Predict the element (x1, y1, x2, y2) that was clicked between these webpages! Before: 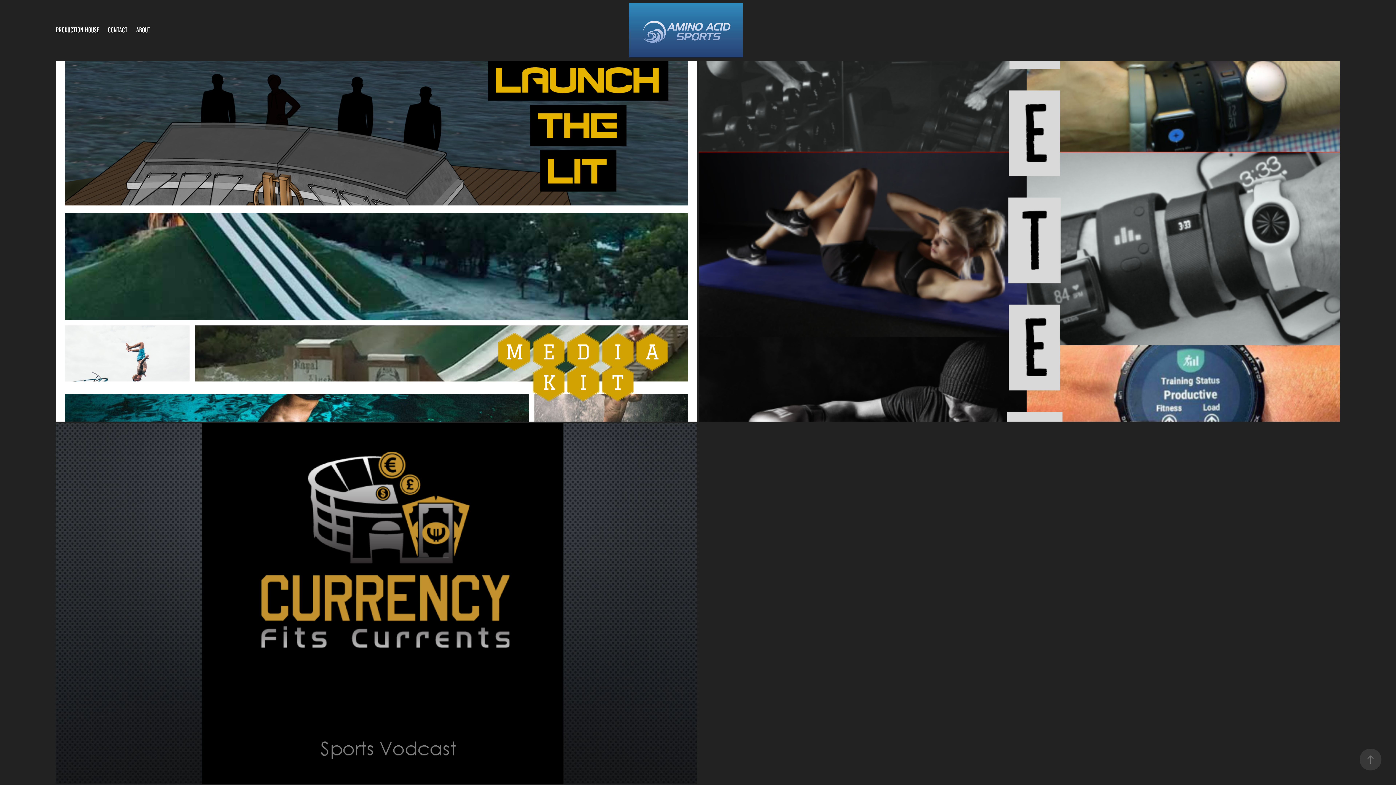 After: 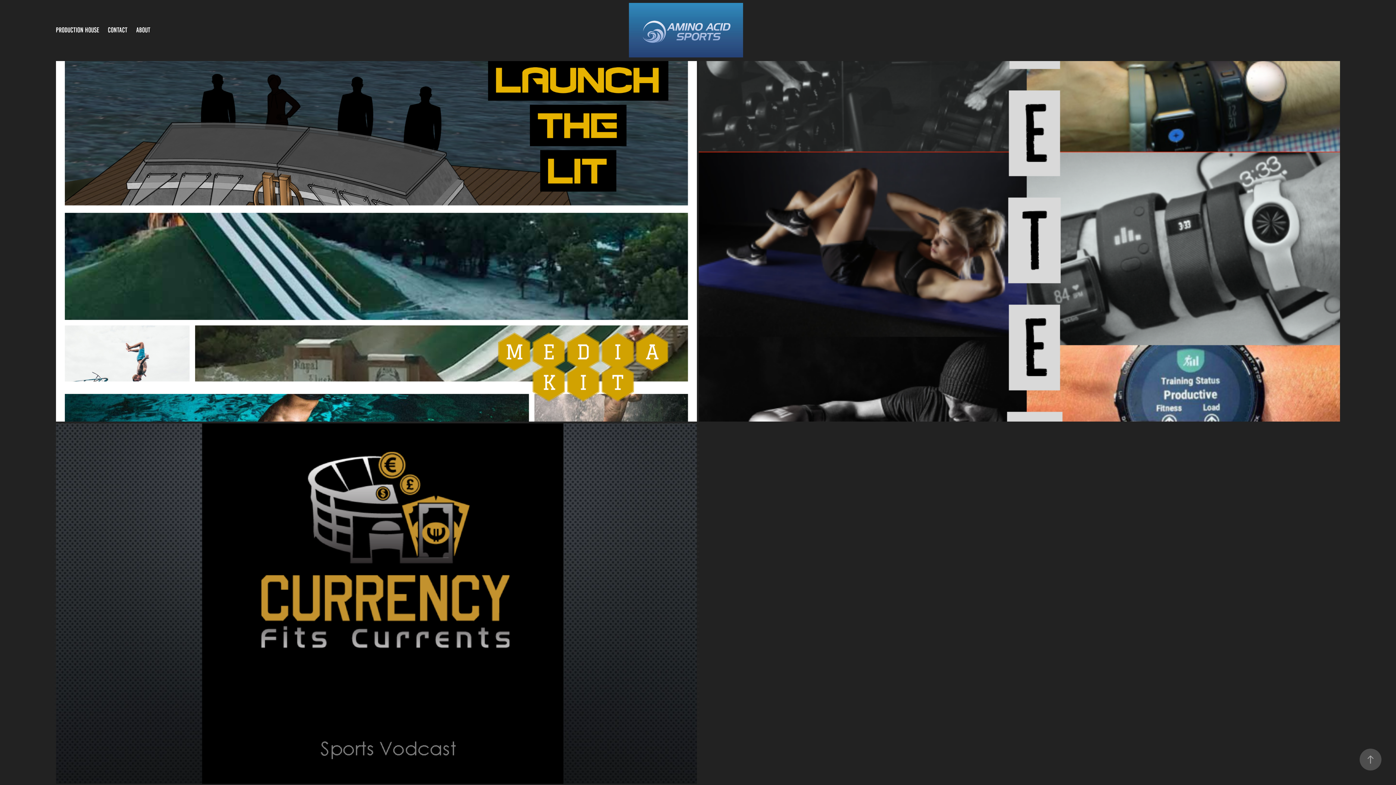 Action: bbox: (1360, 749, 1381, 770)